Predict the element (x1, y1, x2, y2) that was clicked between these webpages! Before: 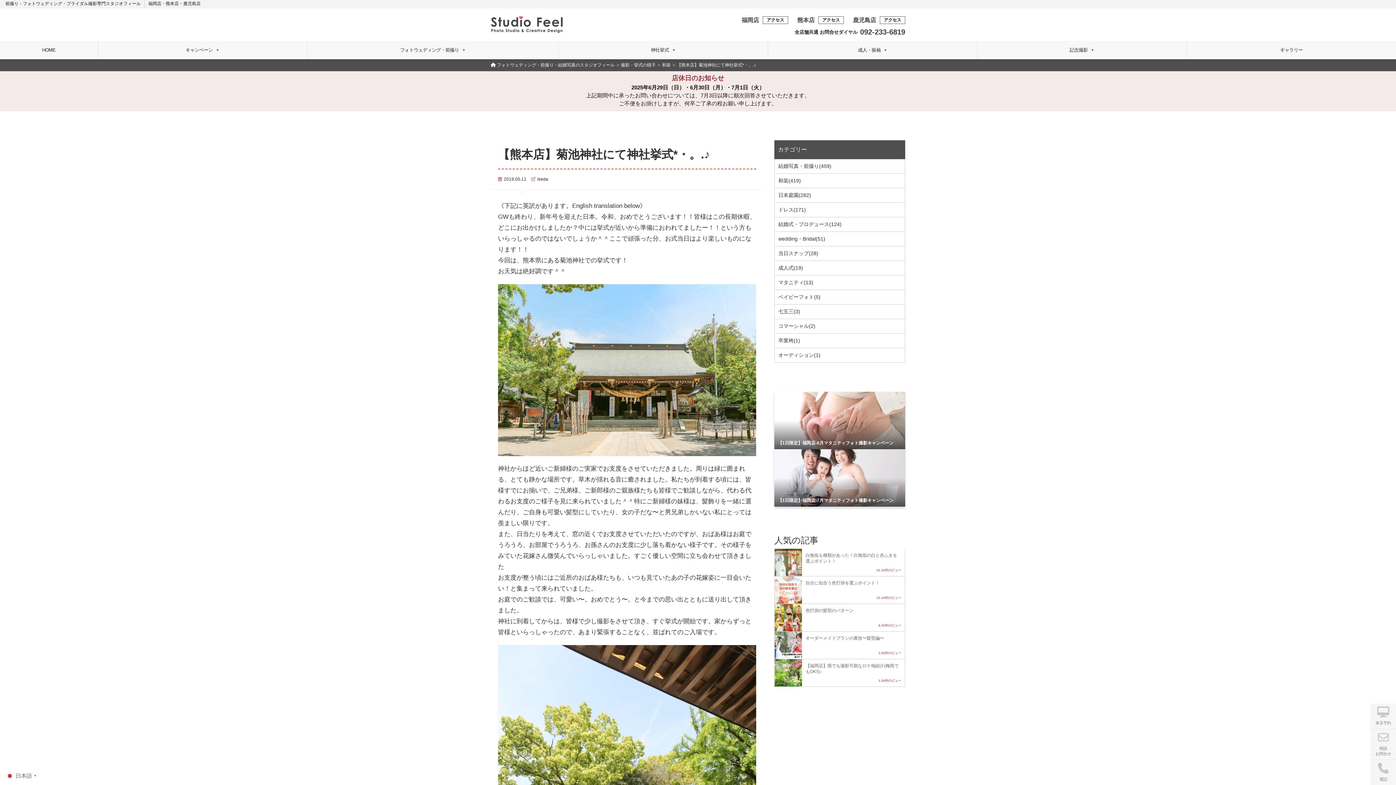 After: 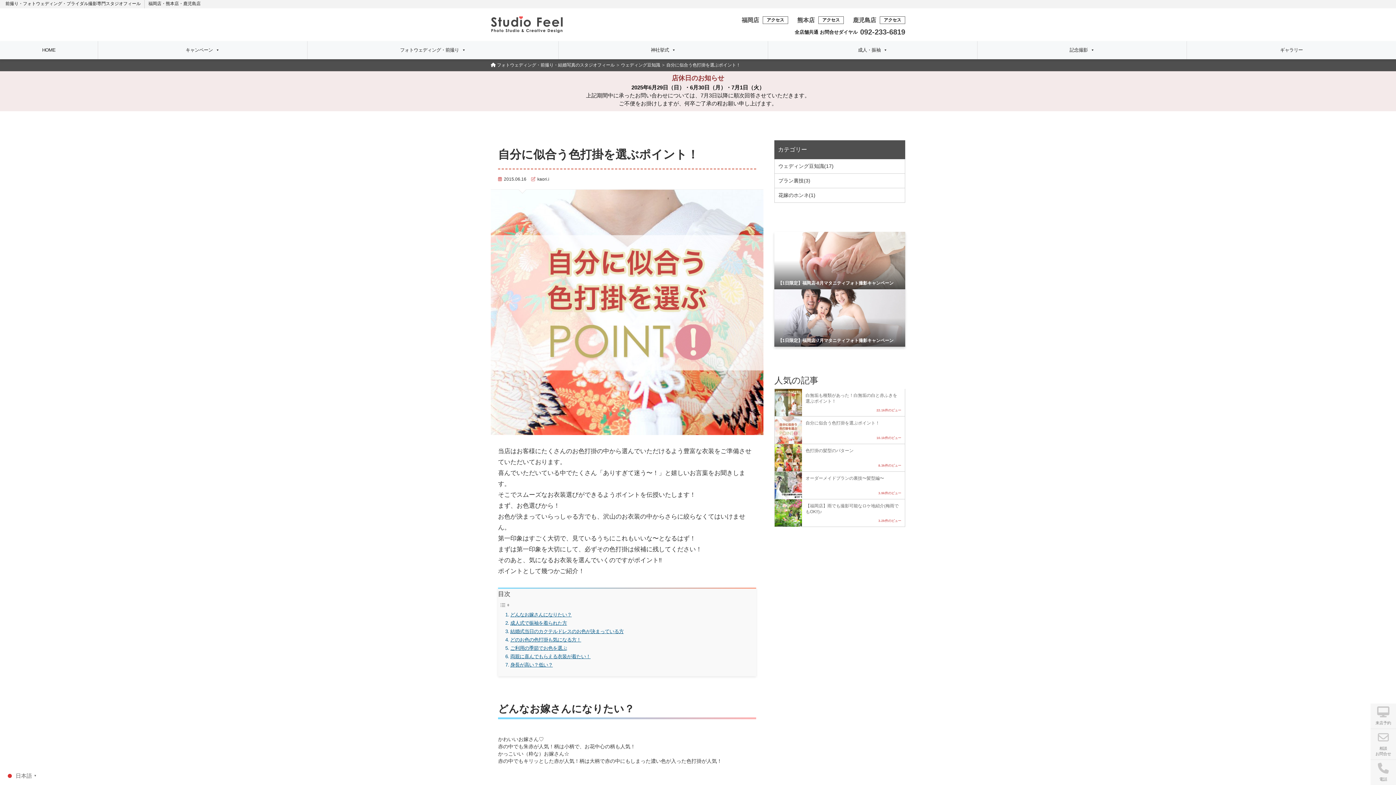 Action: bbox: (774, 576, 905, 604) label: 自分に似合う色打掛を選ぶポイント！